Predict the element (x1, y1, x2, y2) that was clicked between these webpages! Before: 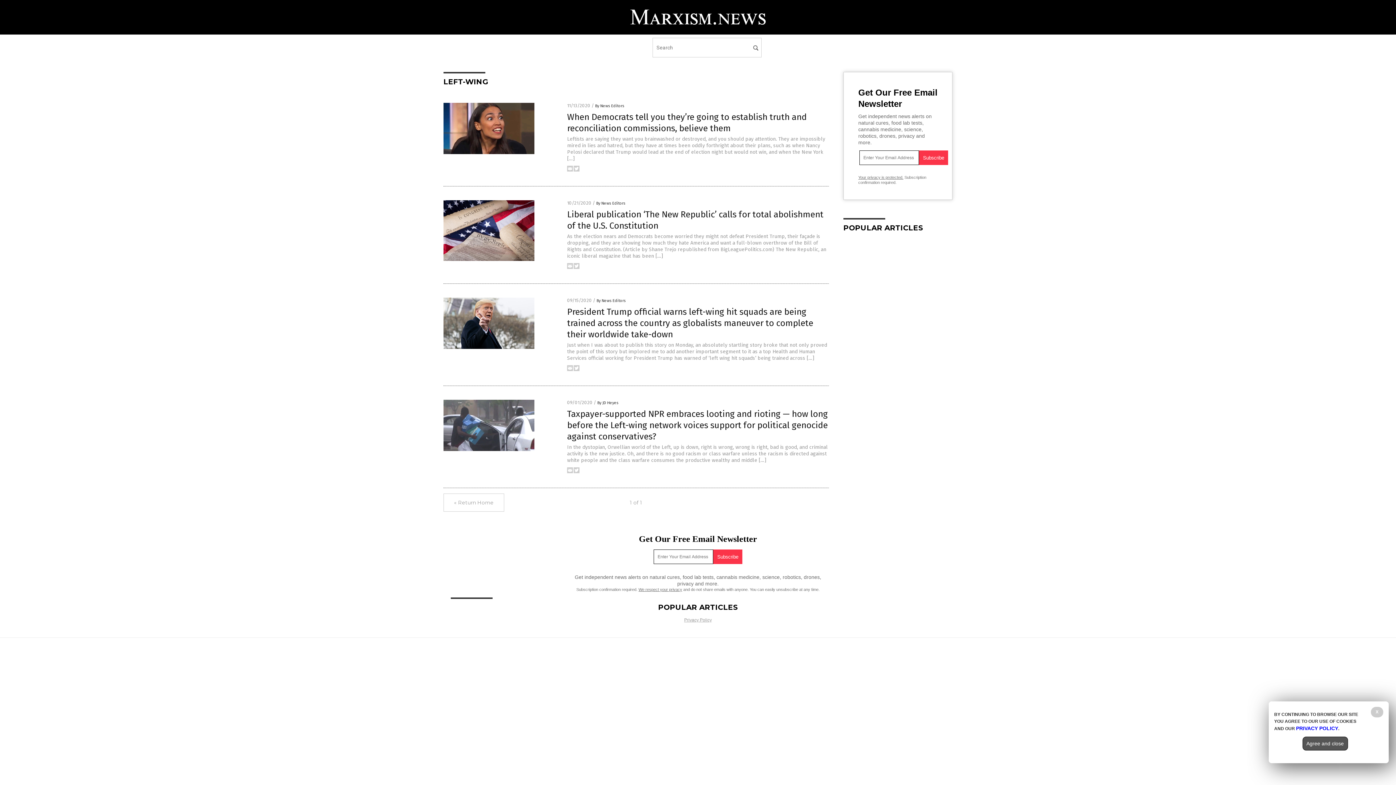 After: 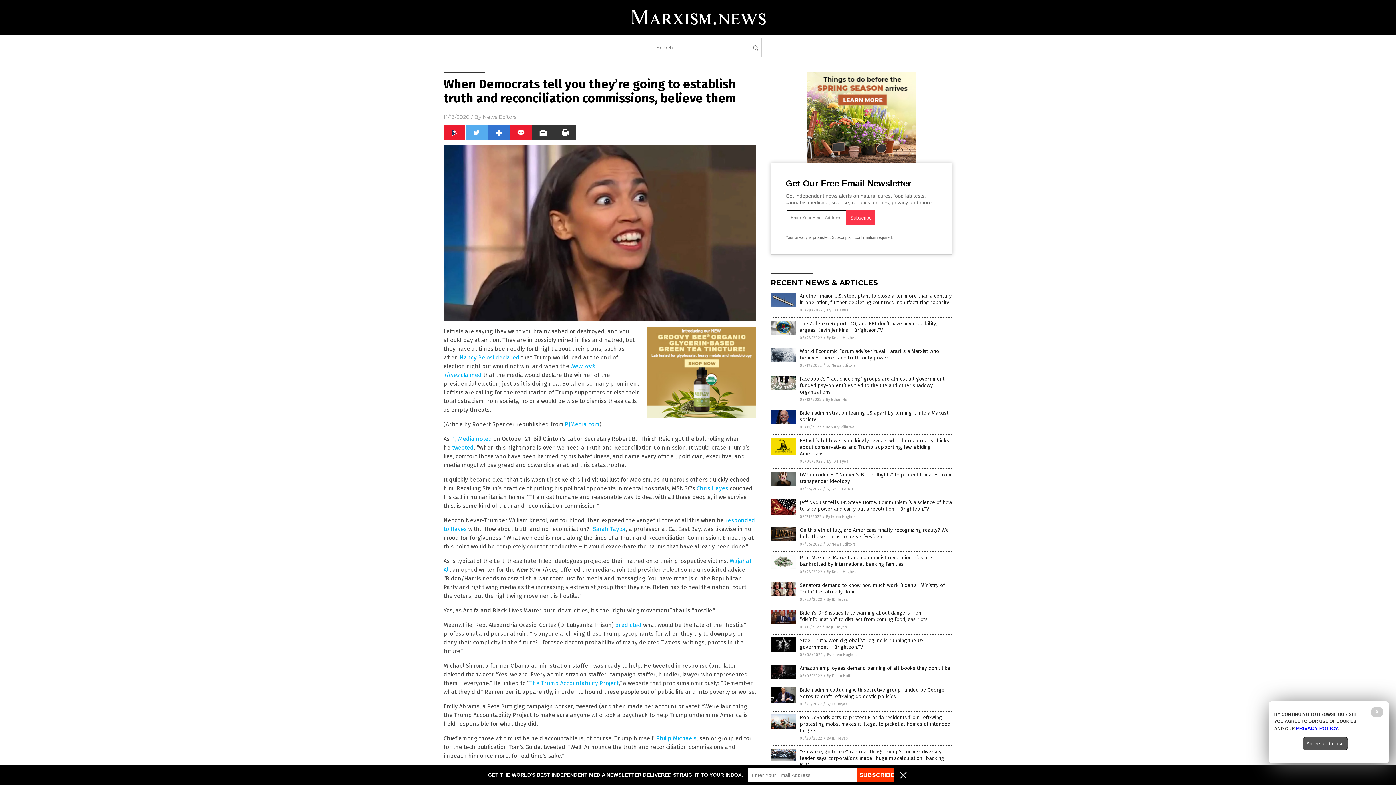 Action: bbox: (443, 150, 534, 155)